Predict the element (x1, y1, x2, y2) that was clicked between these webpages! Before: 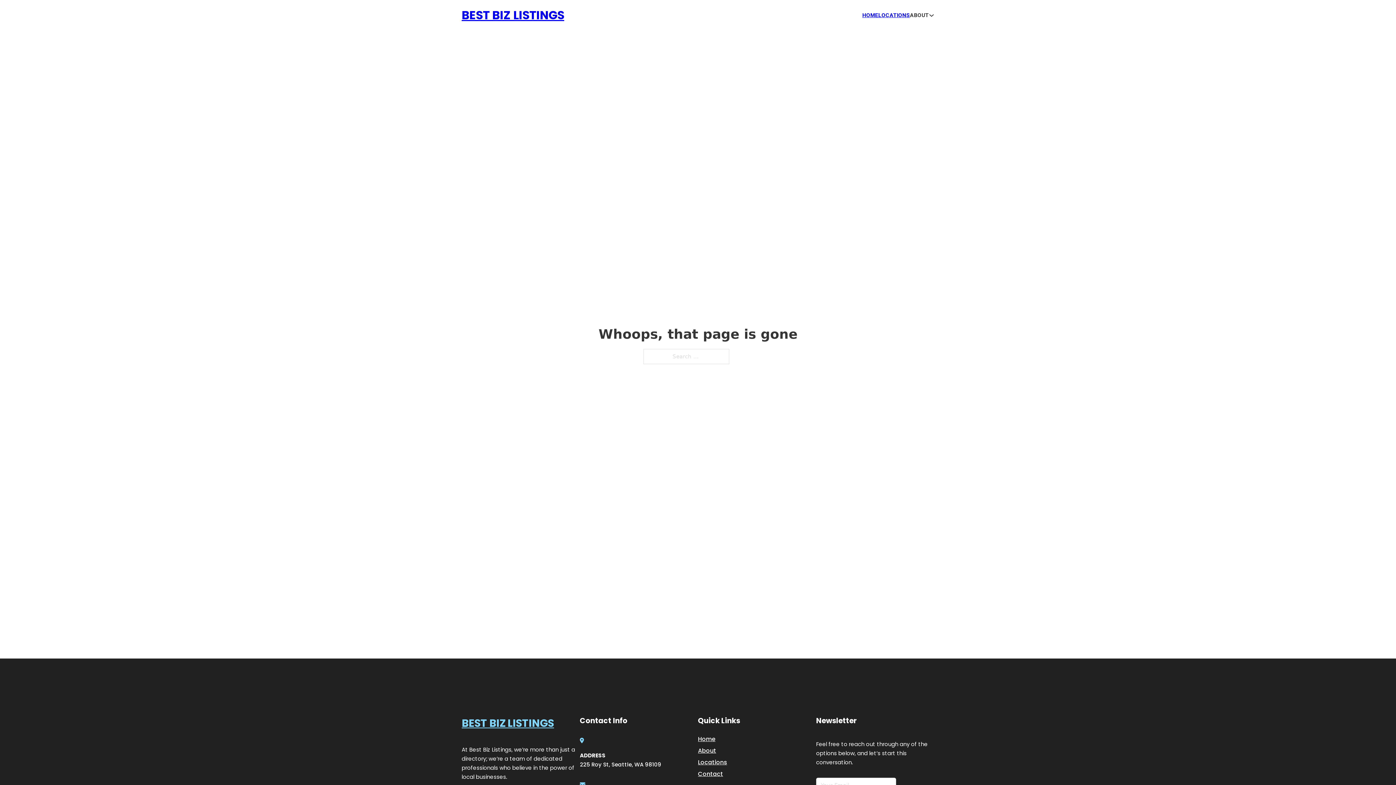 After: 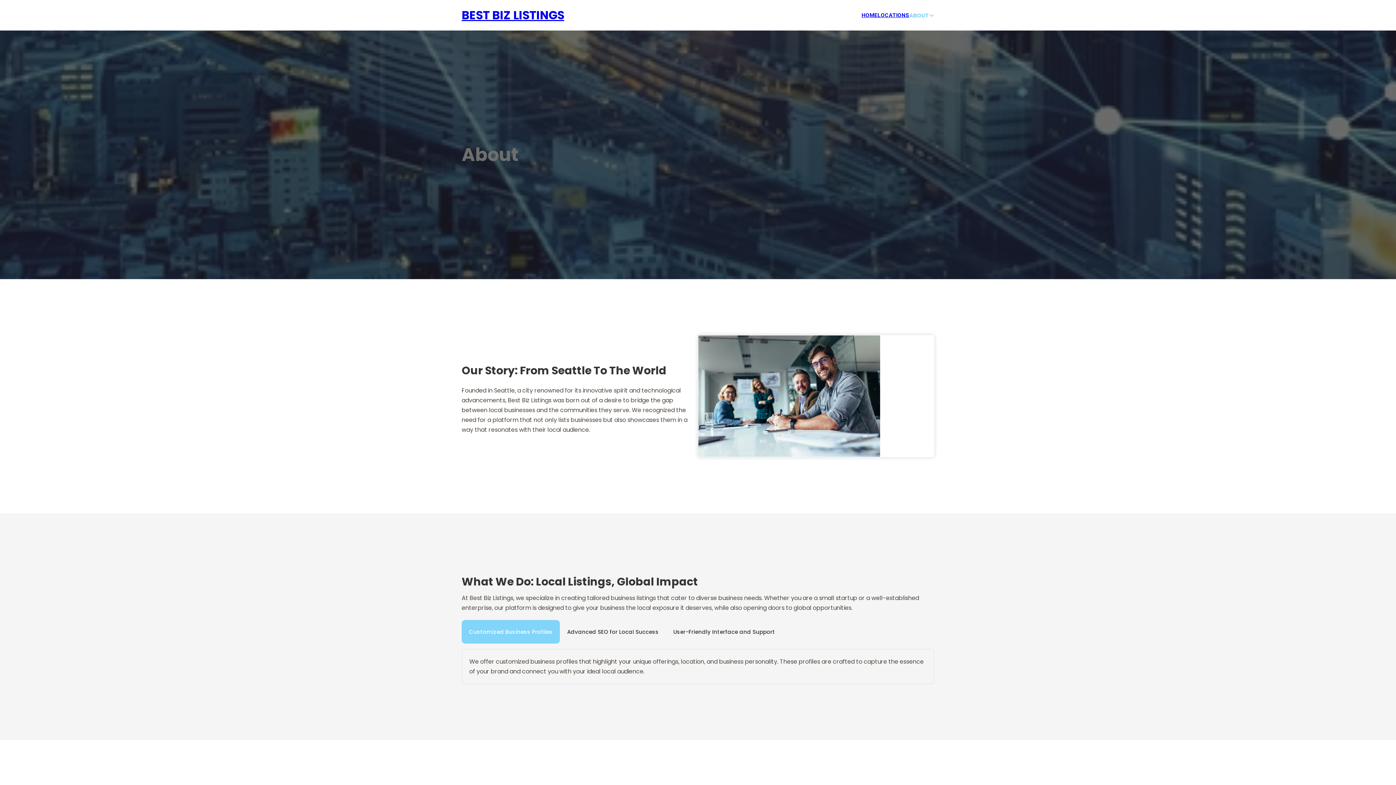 Action: label: About bbox: (698, 746, 716, 755)